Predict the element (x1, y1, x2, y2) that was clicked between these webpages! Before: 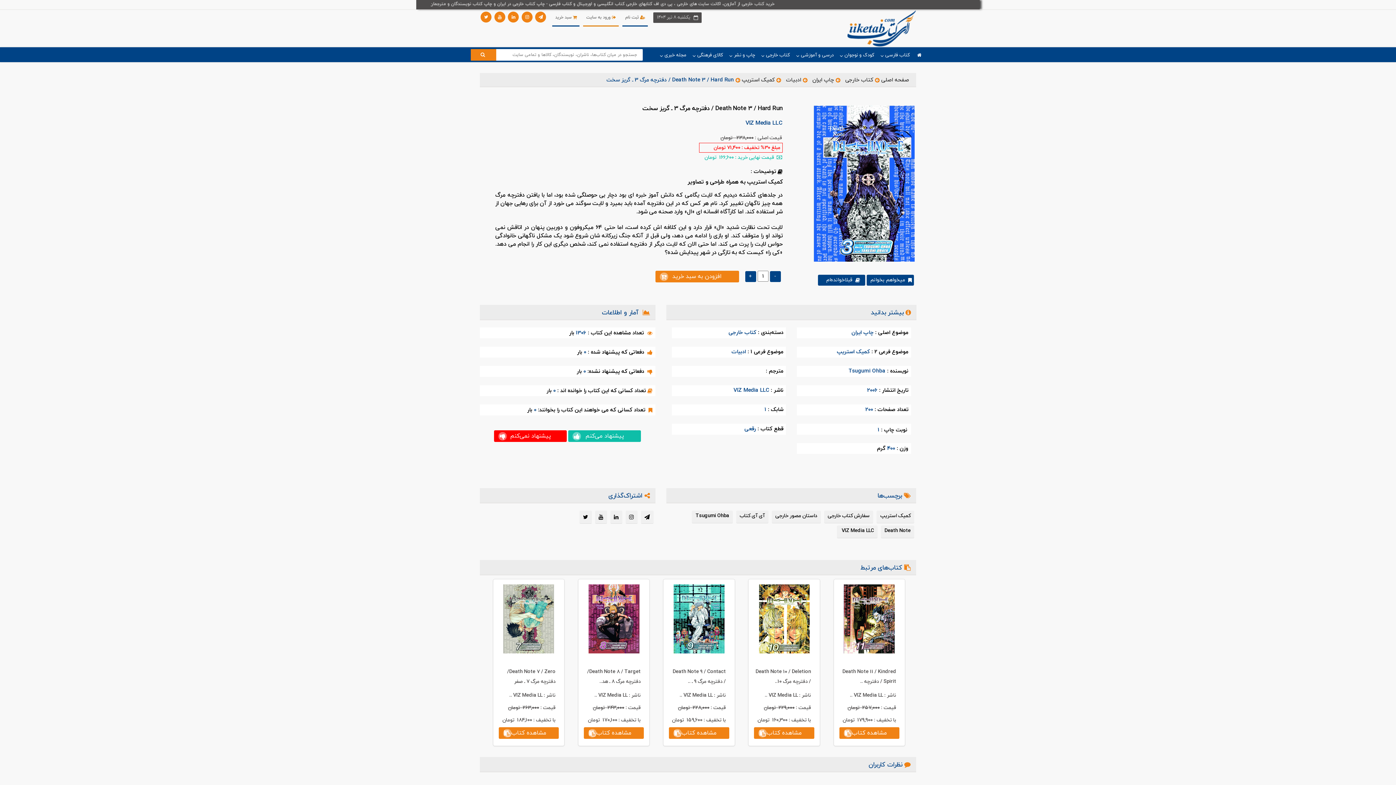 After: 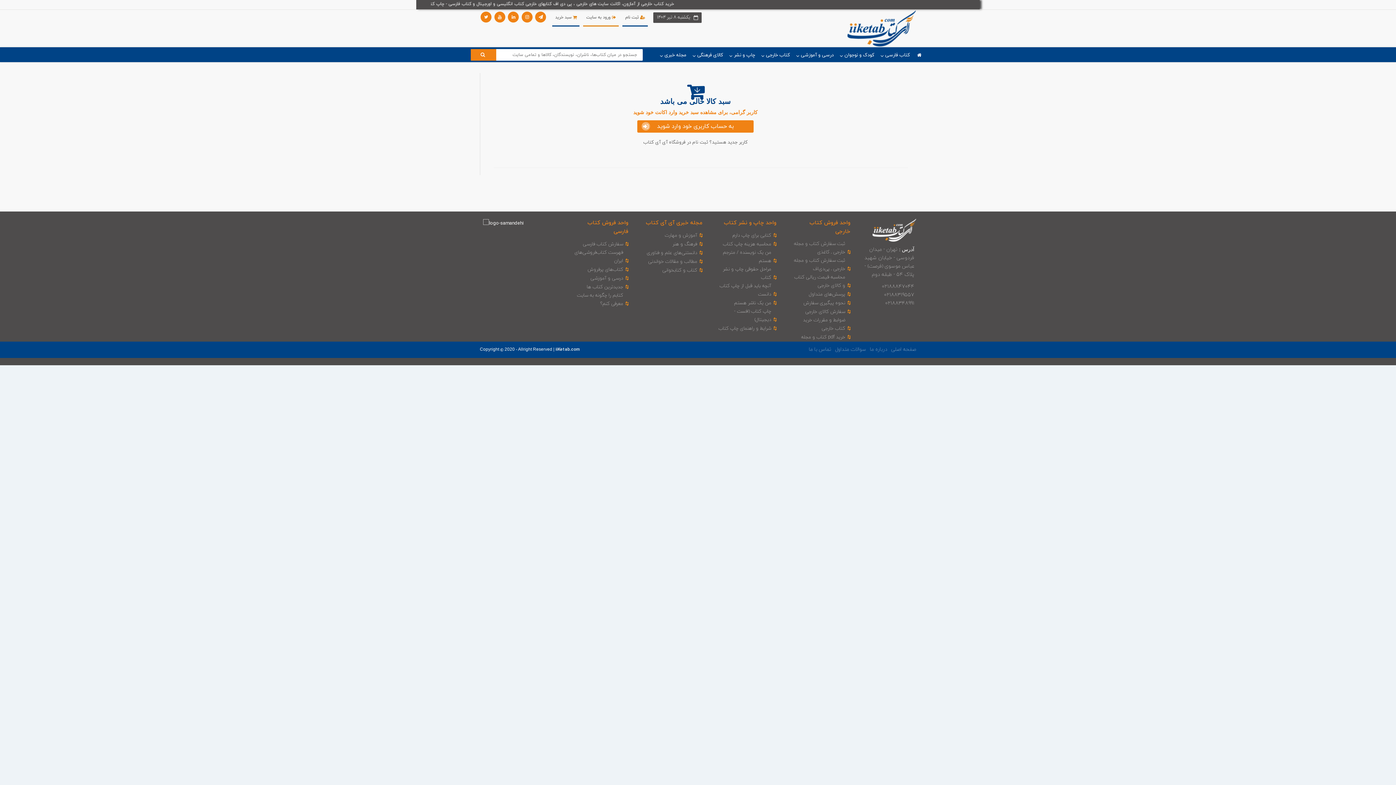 Action: label:  سبد خرید bbox: (552, 9, 579, 26)